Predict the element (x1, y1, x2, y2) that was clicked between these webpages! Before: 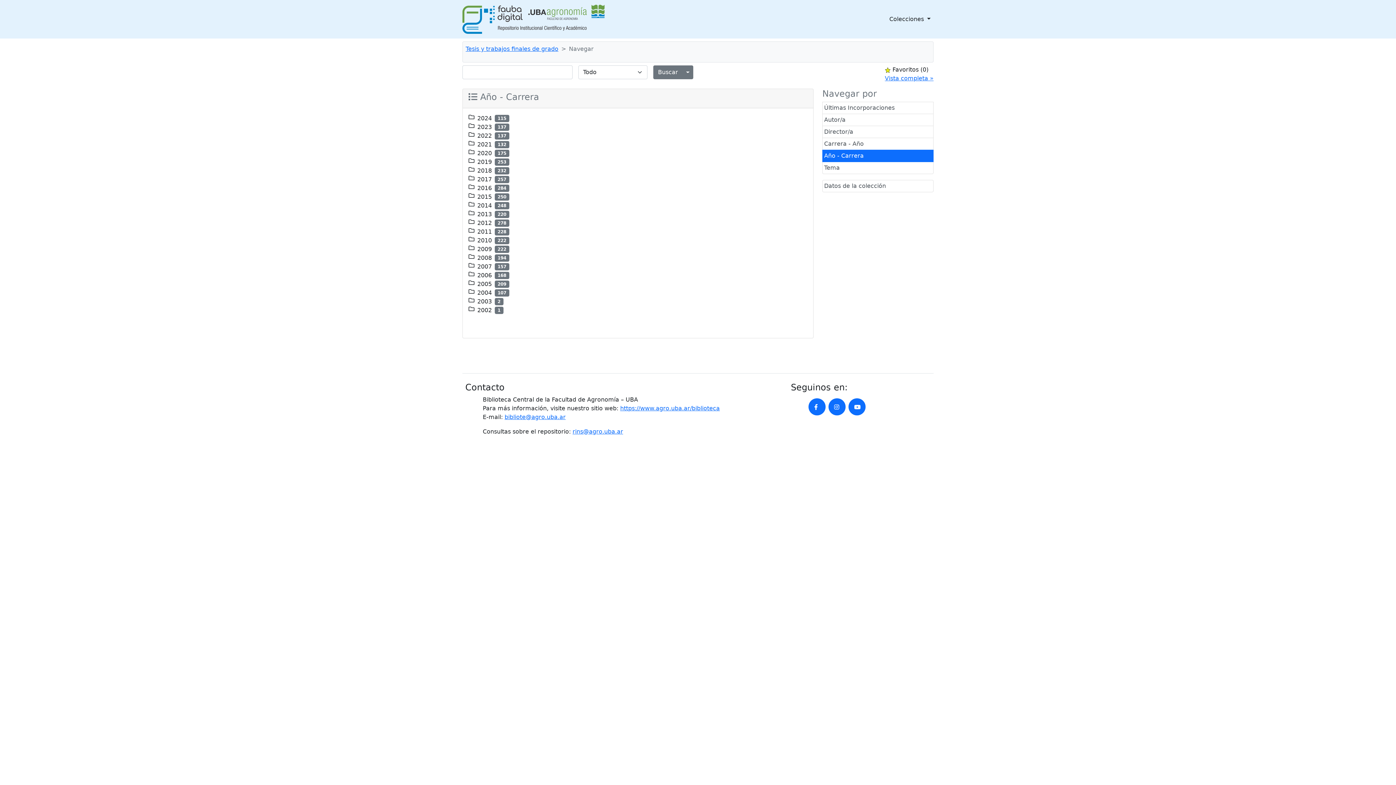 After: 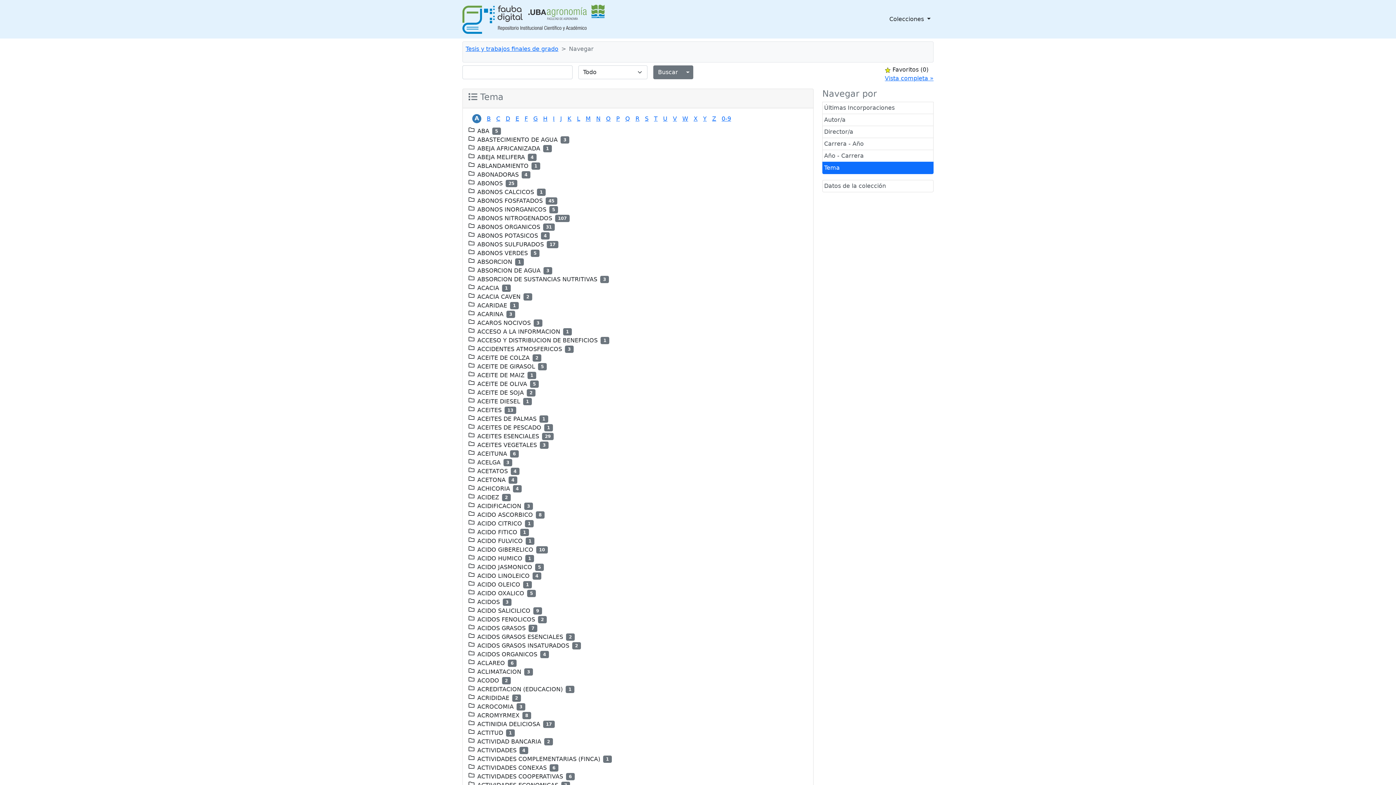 Action: label: Tema bbox: (822, 162, 933, 174)